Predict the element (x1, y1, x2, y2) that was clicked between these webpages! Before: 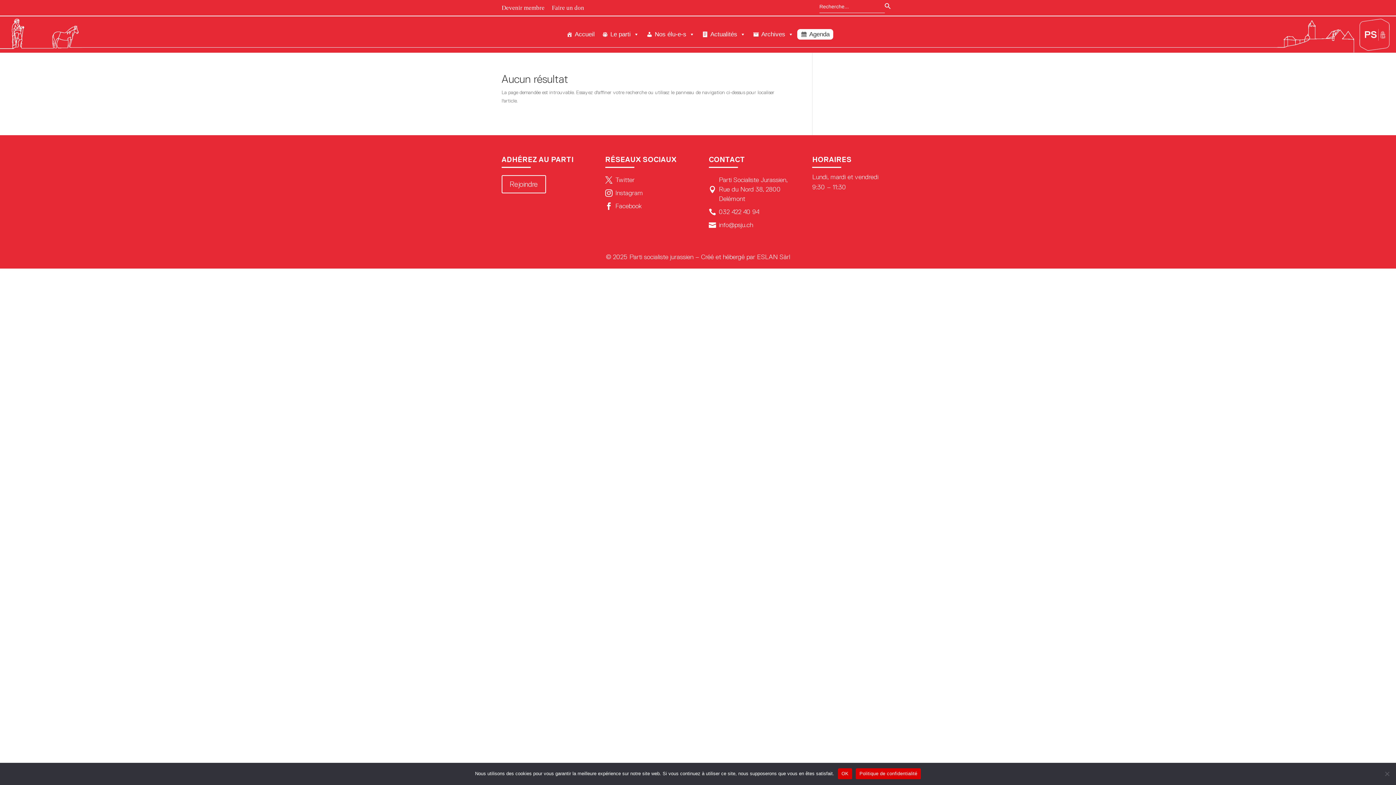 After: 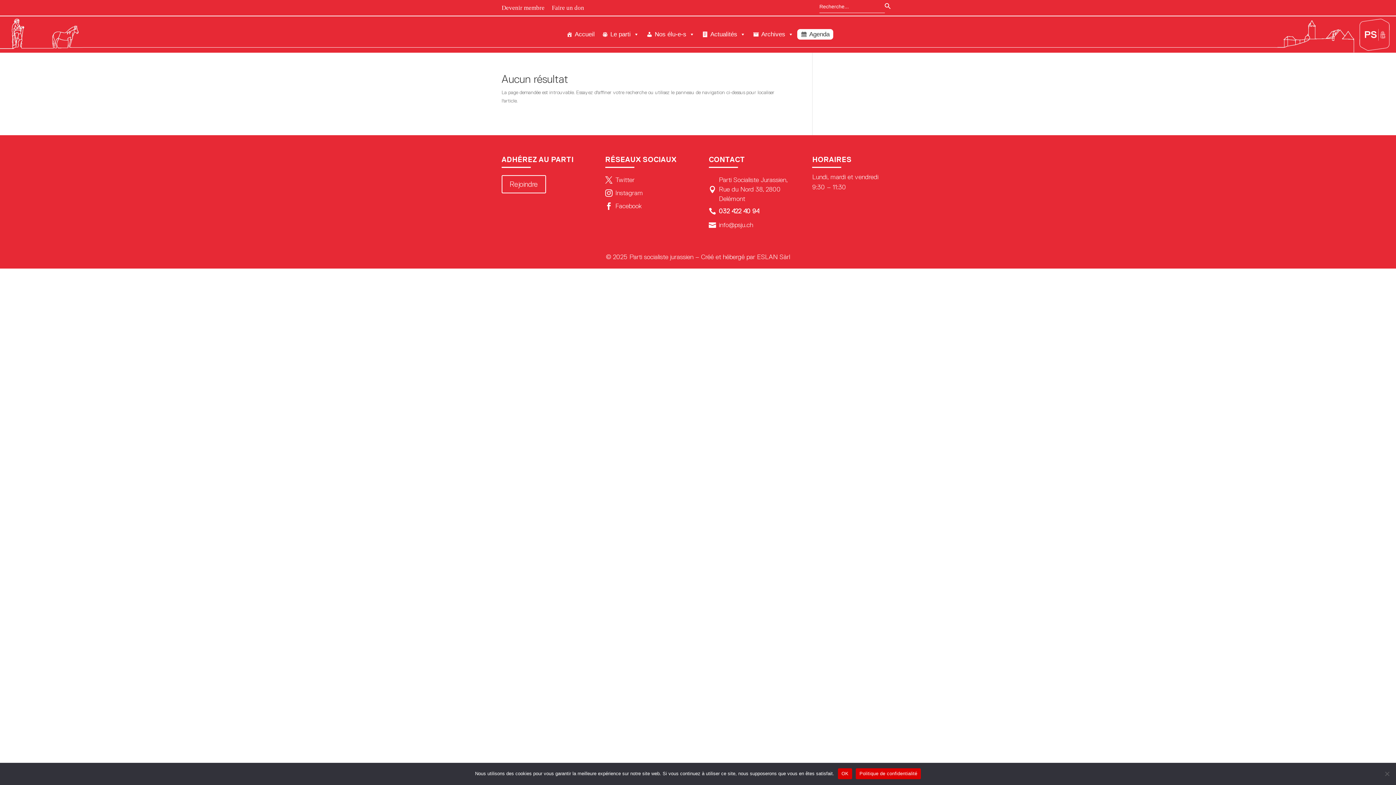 Action: bbox: (708, 207, 759, 216) label: 
032 422 40 94